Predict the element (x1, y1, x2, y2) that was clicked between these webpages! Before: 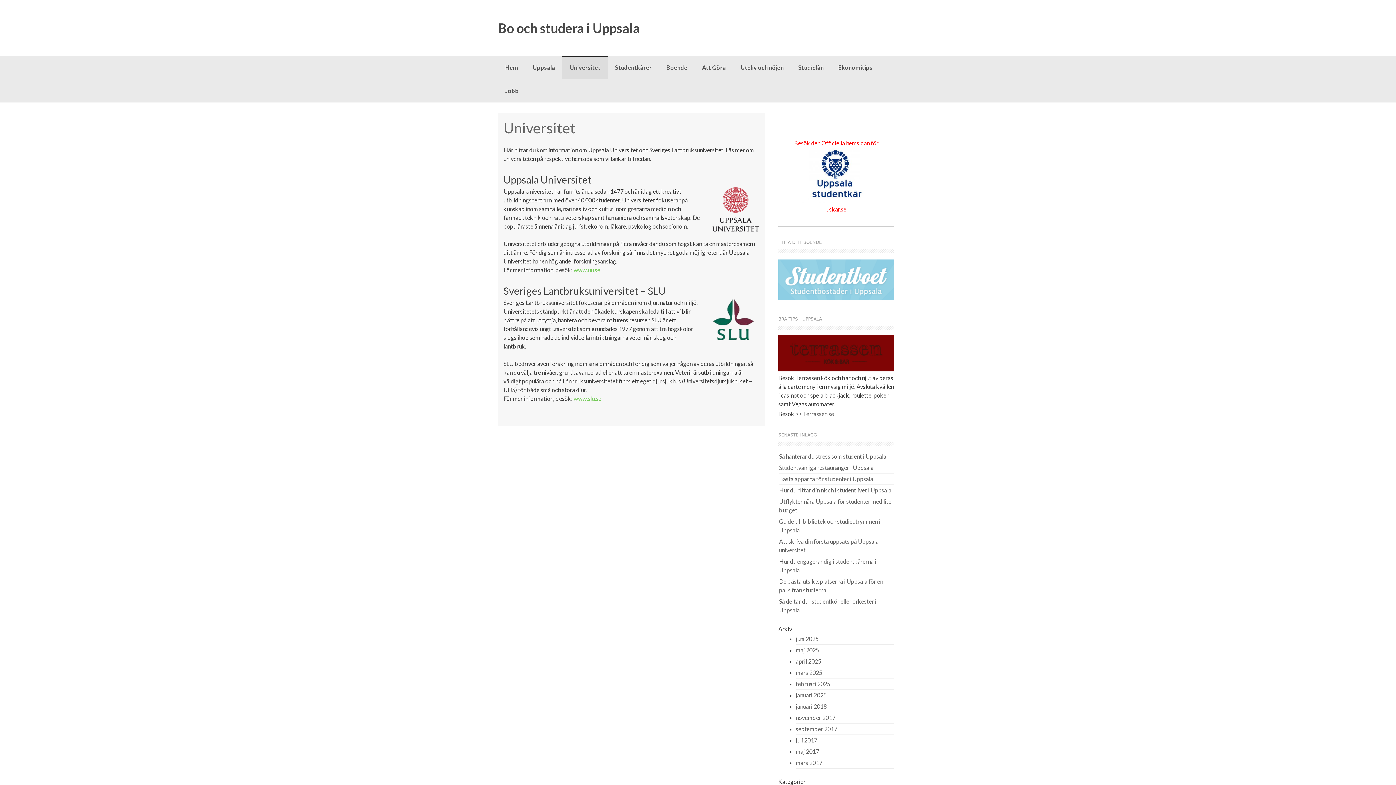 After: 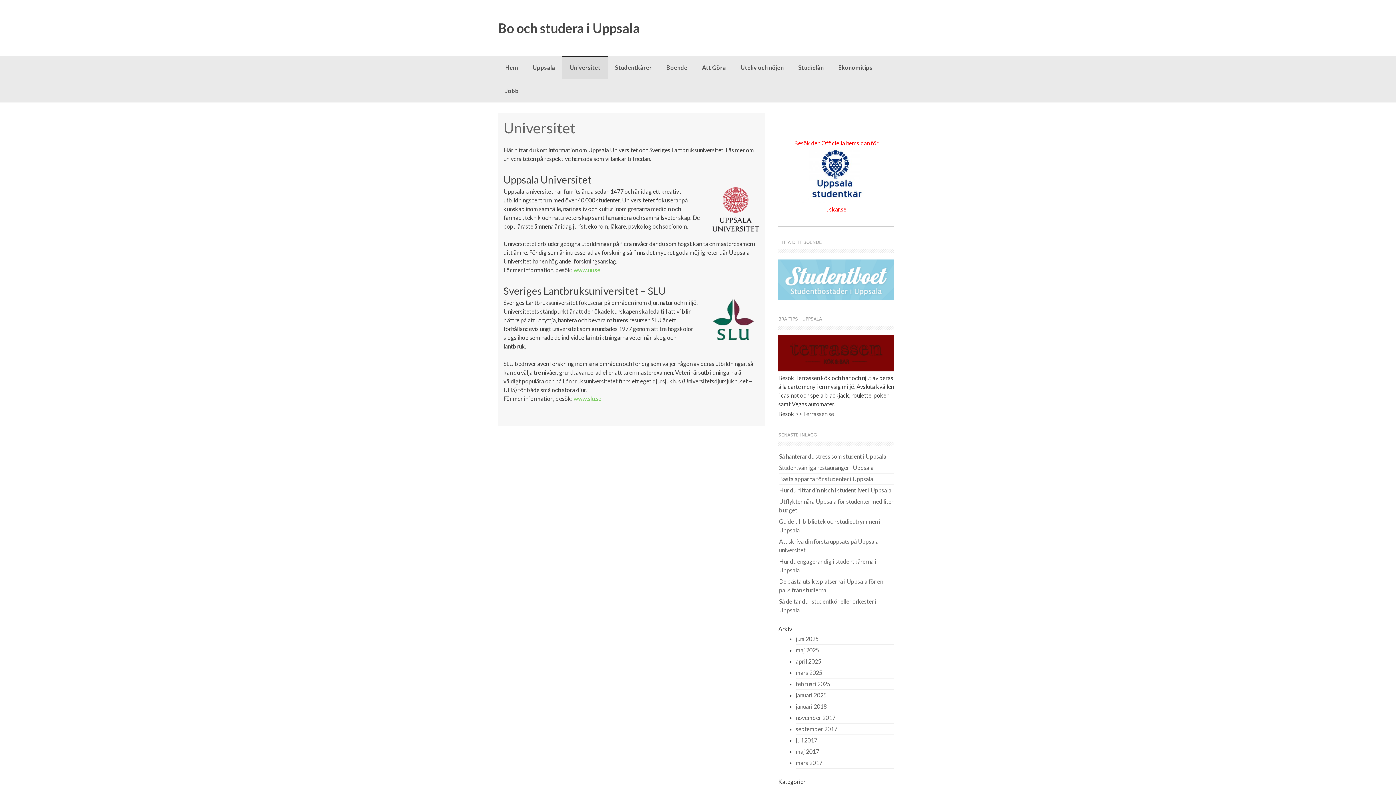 Action: bbox: (778, 137, 894, 214) label: Besök den Officiella hemsidan för 
uskar.se